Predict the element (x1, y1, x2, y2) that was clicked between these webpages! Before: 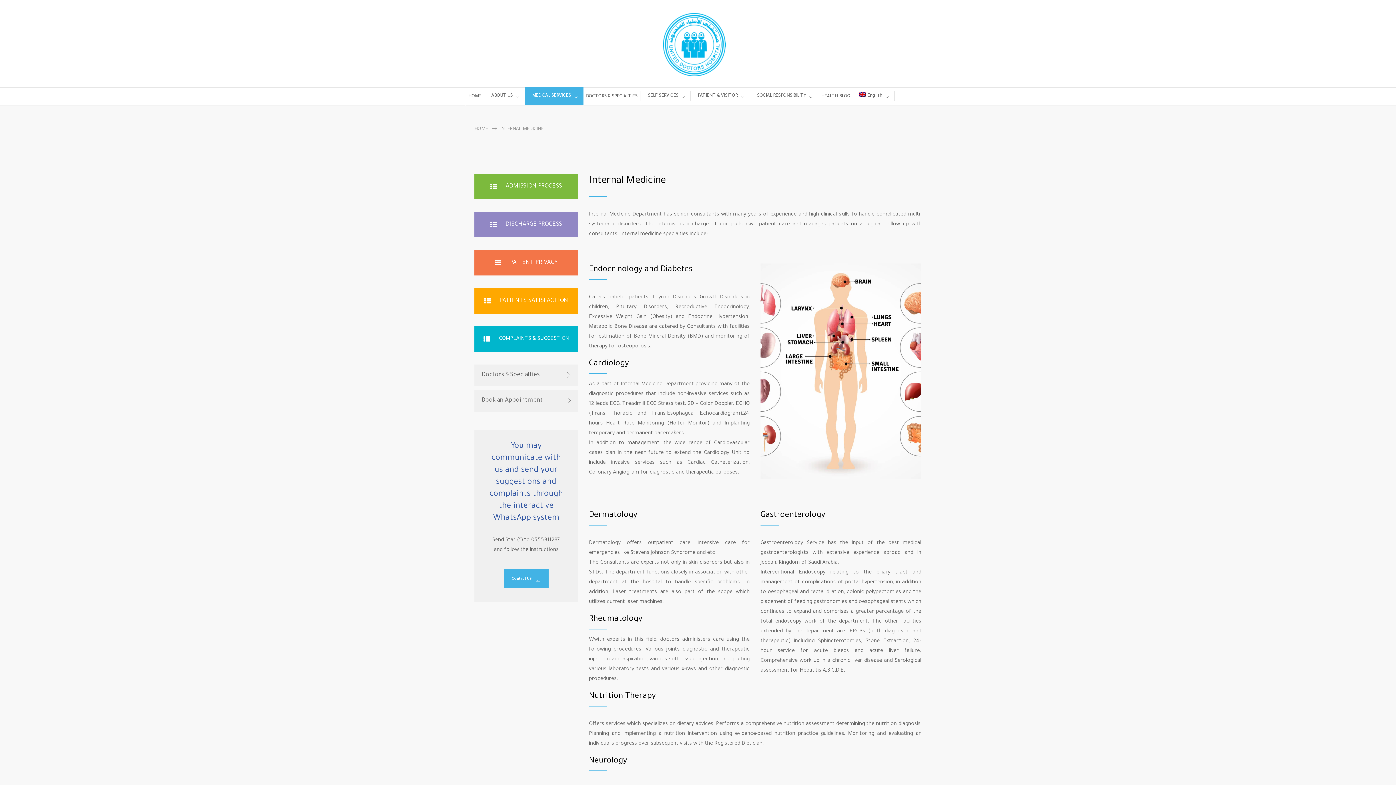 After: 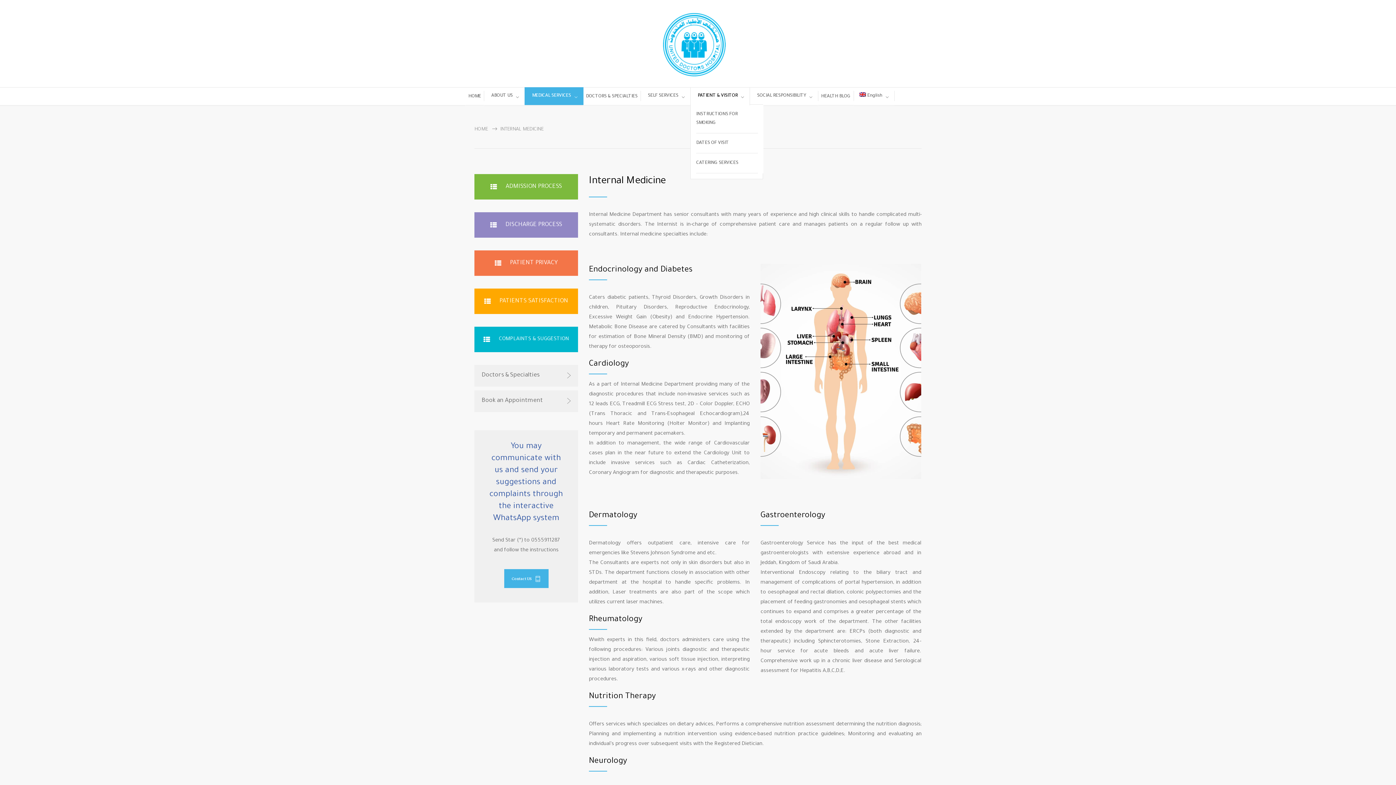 Action: bbox: (690, 87, 750, 105) label: PATIENT & VISITOR